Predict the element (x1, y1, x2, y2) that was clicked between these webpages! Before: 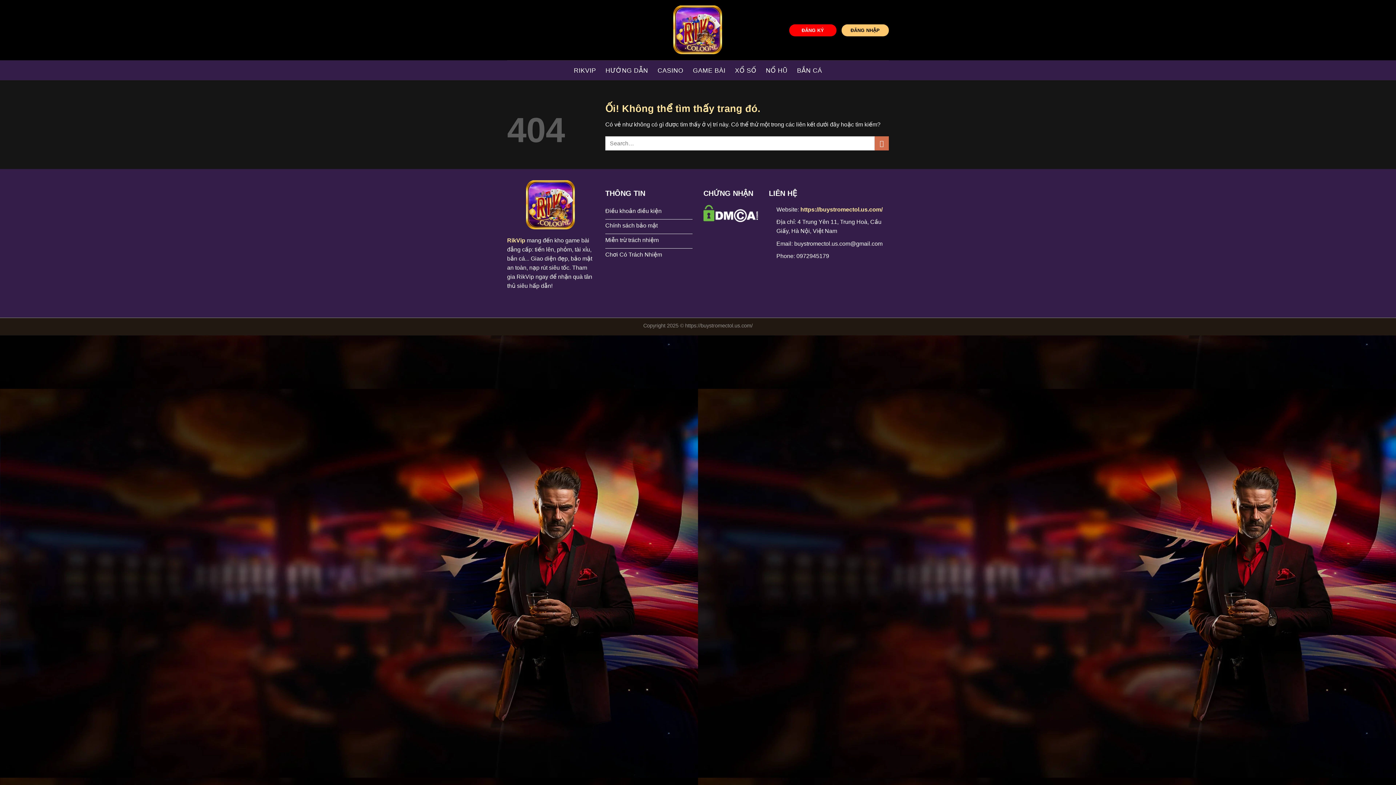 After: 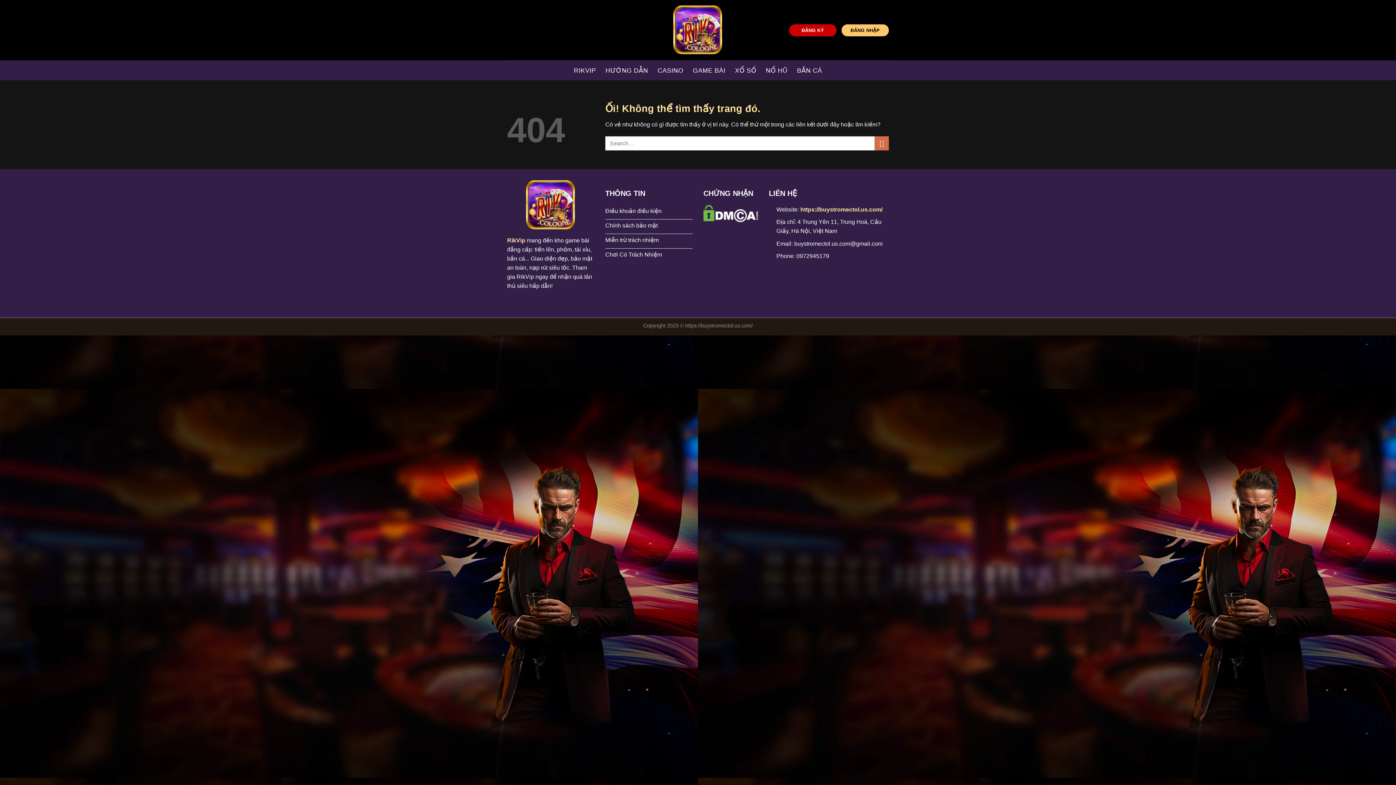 Action: label: ĐĂNG KÝ bbox: (789, 24, 836, 36)